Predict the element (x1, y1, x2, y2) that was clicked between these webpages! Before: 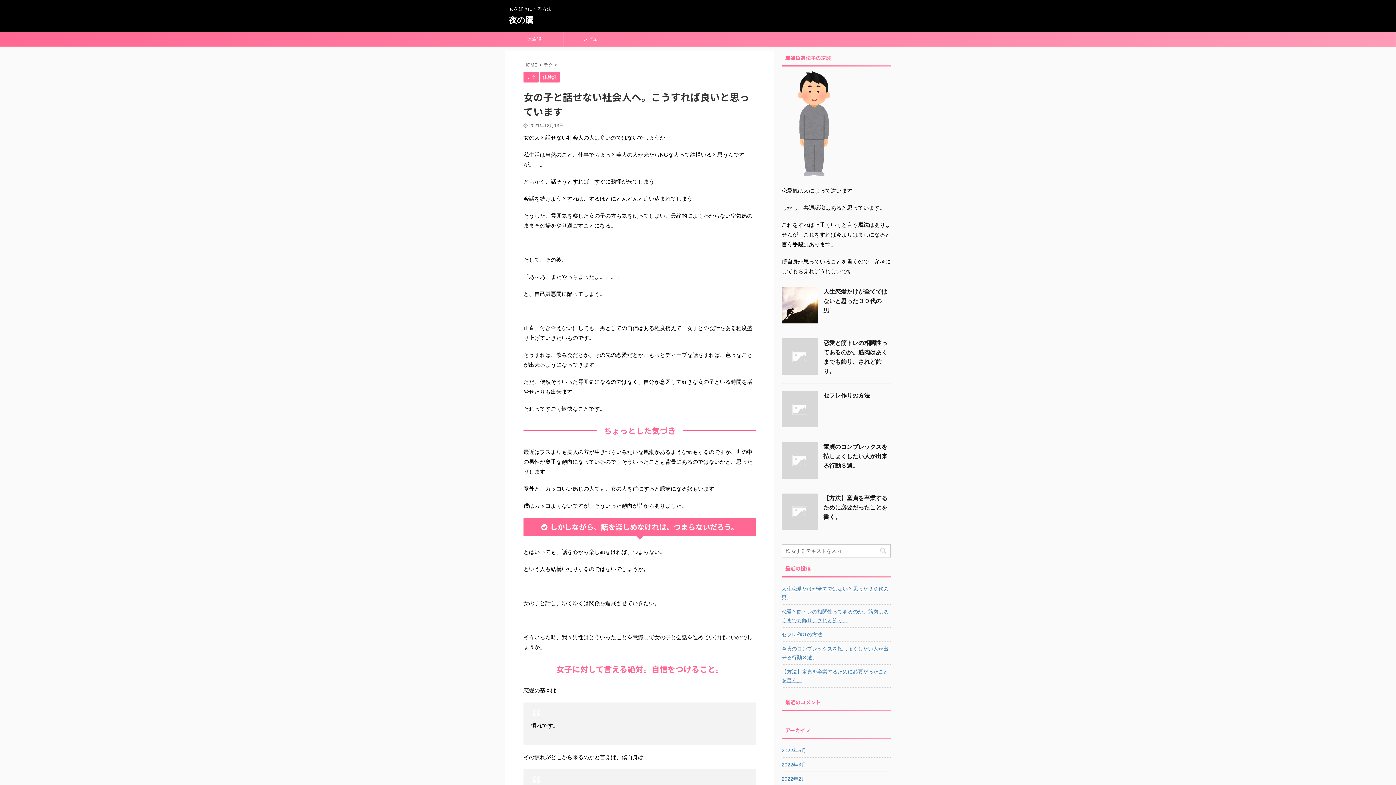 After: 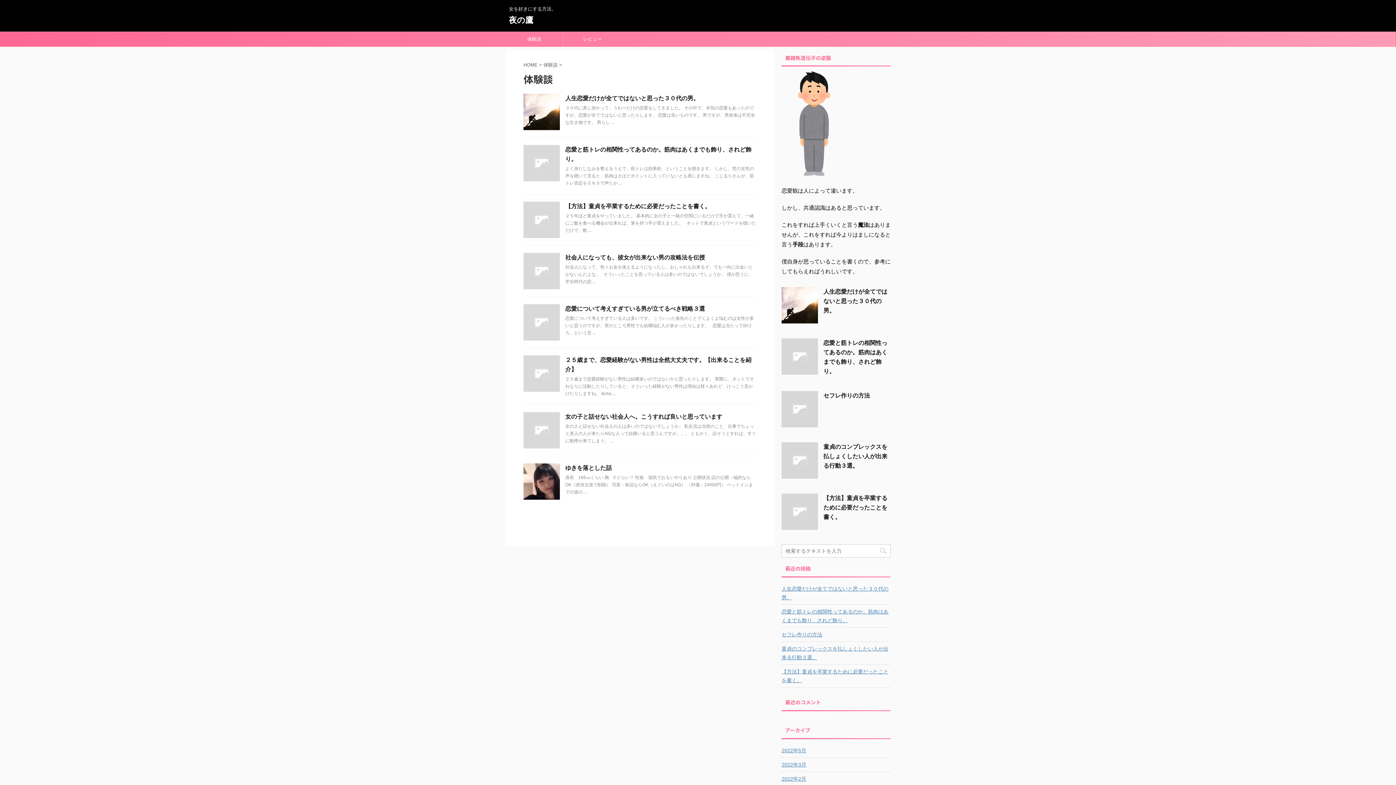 Action: label: 体験談 bbox: (505, 32, 563, 46)